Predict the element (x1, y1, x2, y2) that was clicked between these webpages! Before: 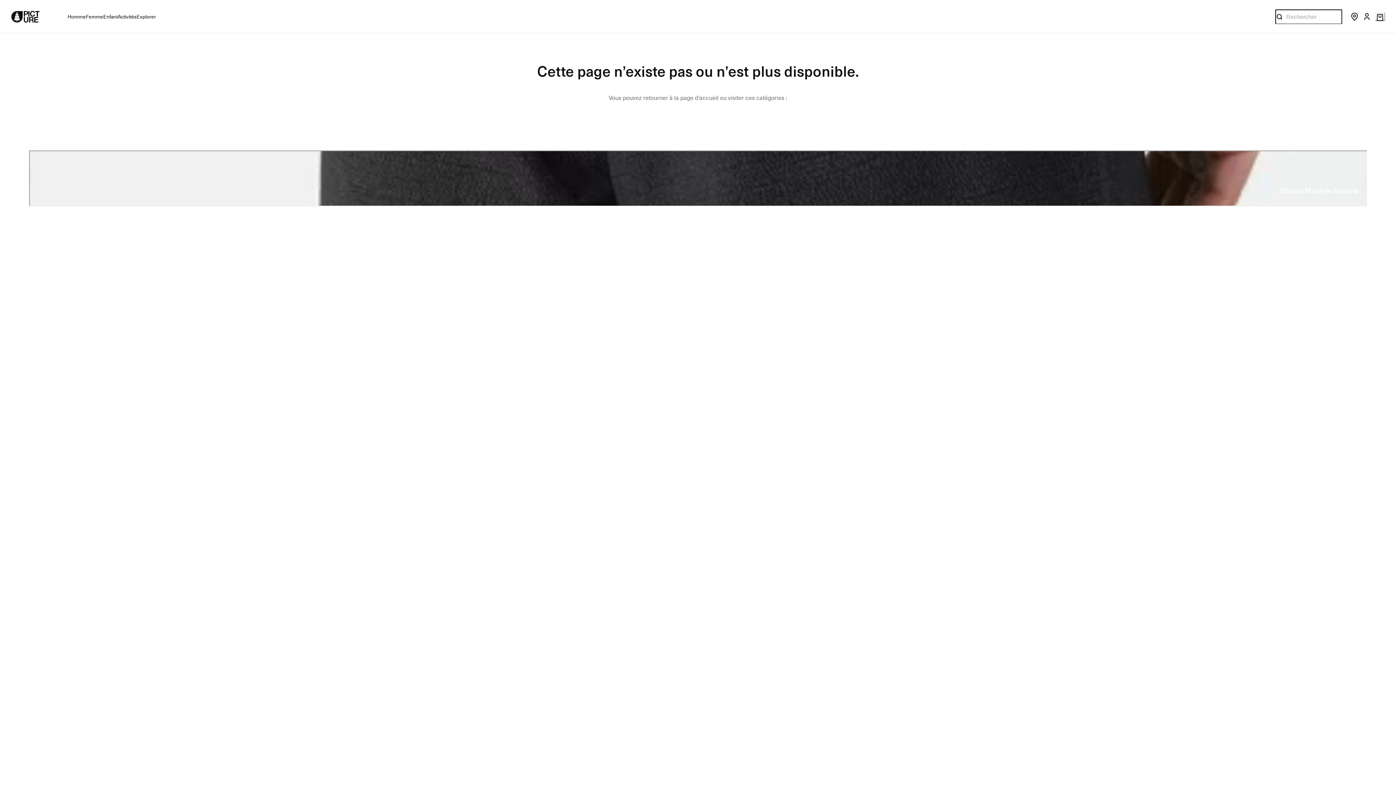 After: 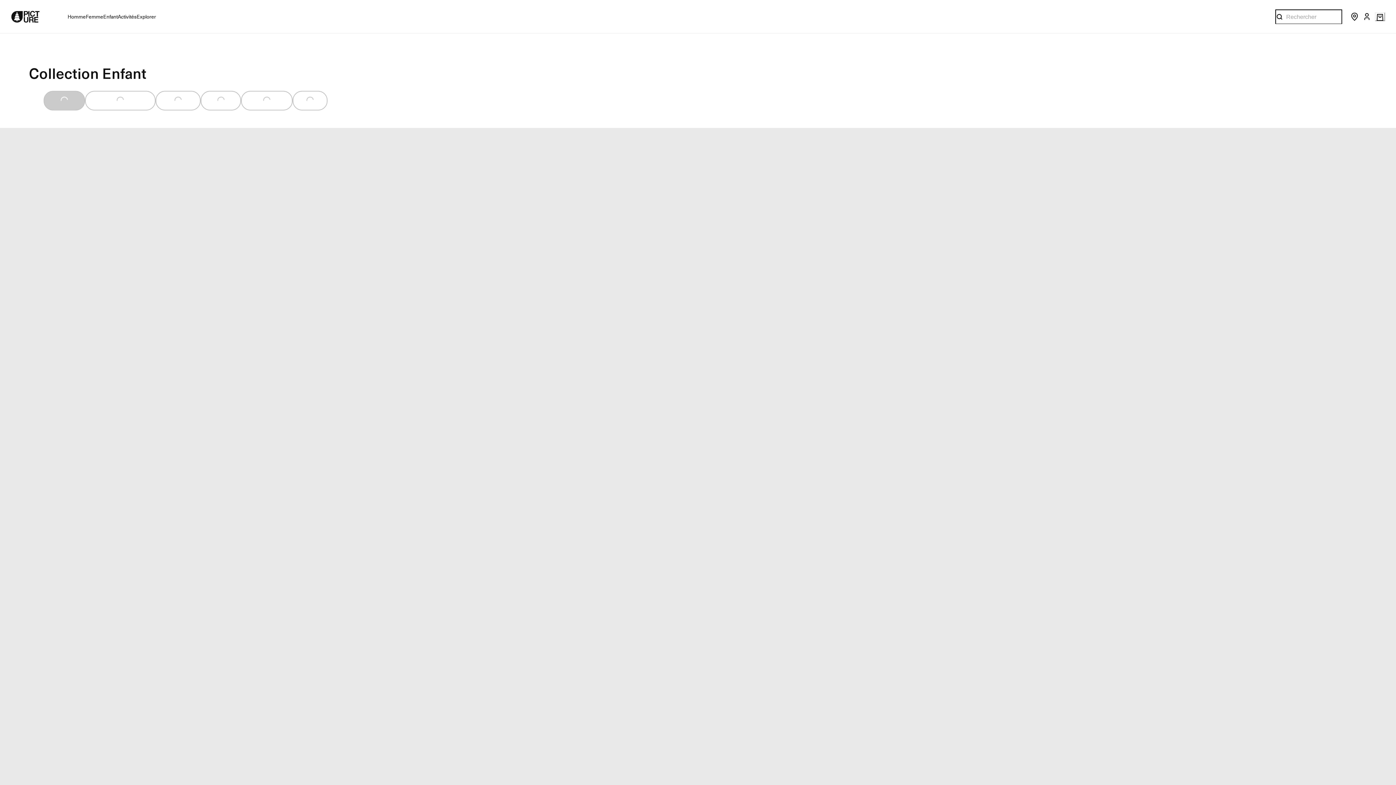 Action: bbox: (103, 5, 117, 27) label: Enfant